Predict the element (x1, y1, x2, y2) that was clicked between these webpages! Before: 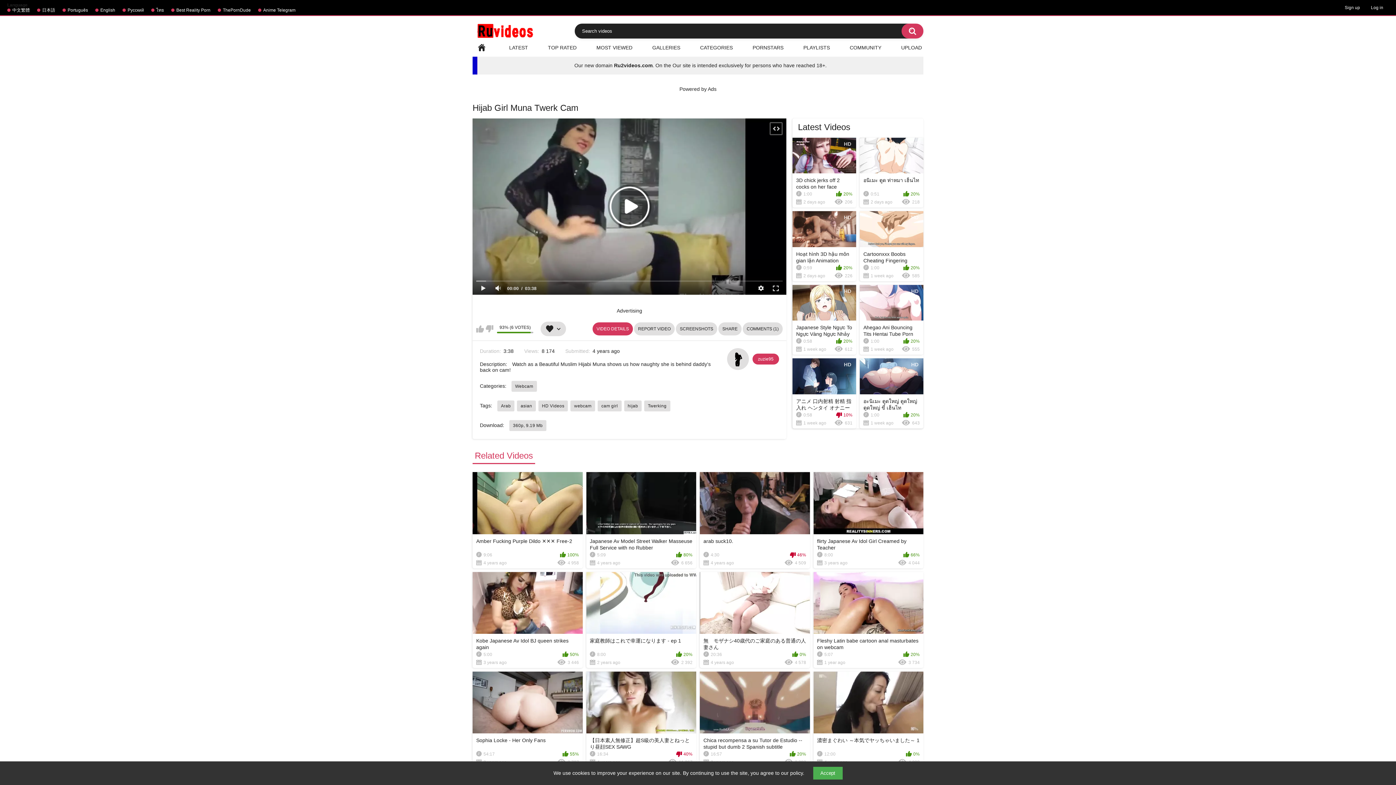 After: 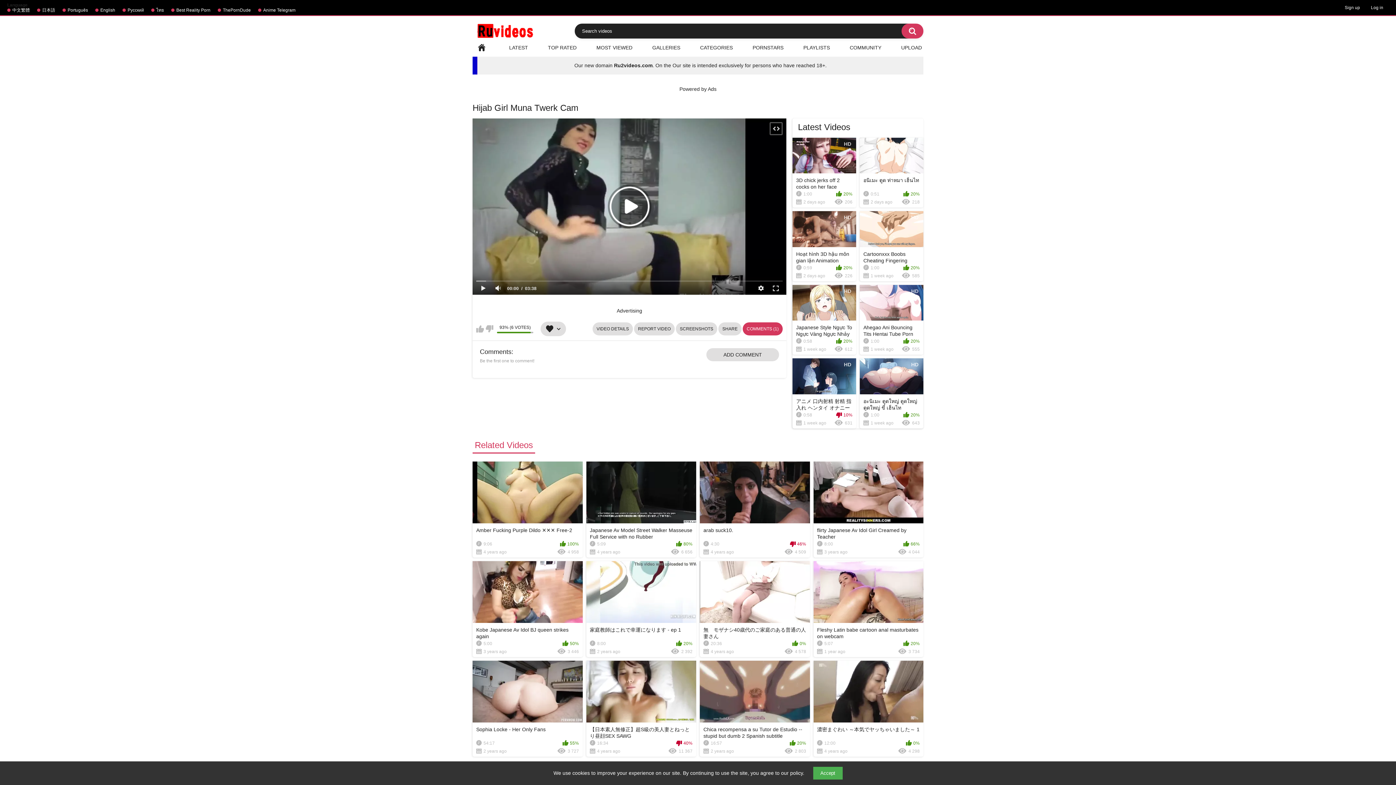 Action: label: COMMENTS (1) bbox: (742, 322, 782, 335)